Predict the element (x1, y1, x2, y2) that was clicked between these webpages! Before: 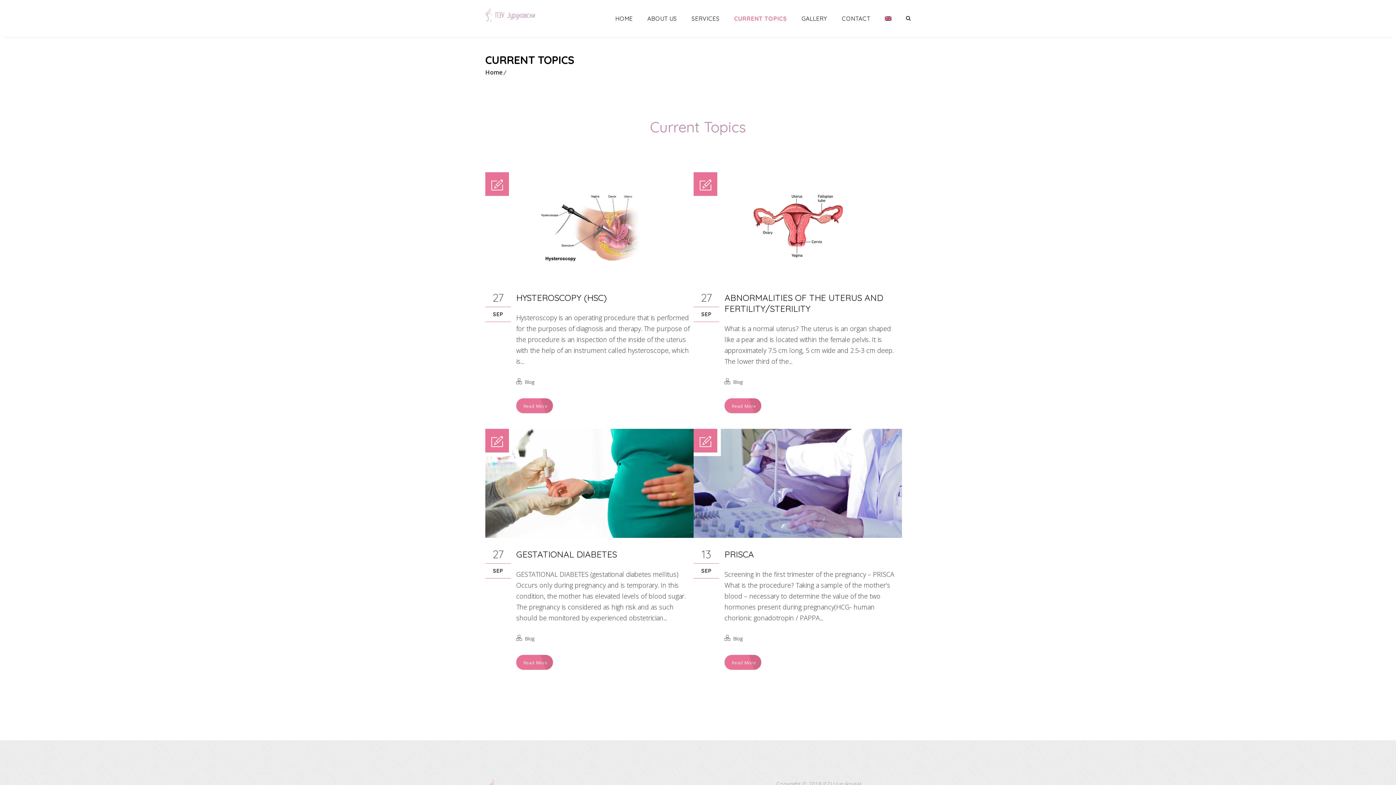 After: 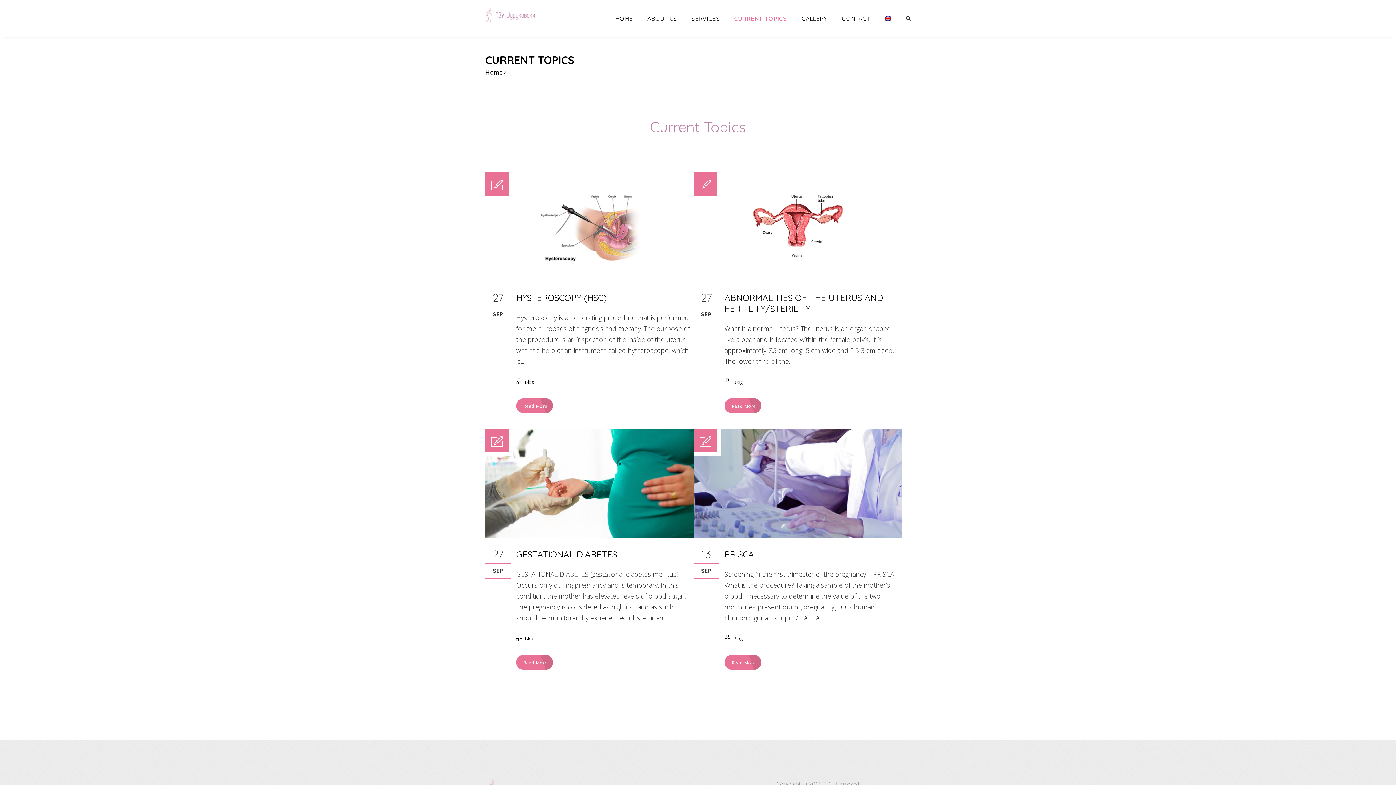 Action: bbox: (485, 429, 512, 456)